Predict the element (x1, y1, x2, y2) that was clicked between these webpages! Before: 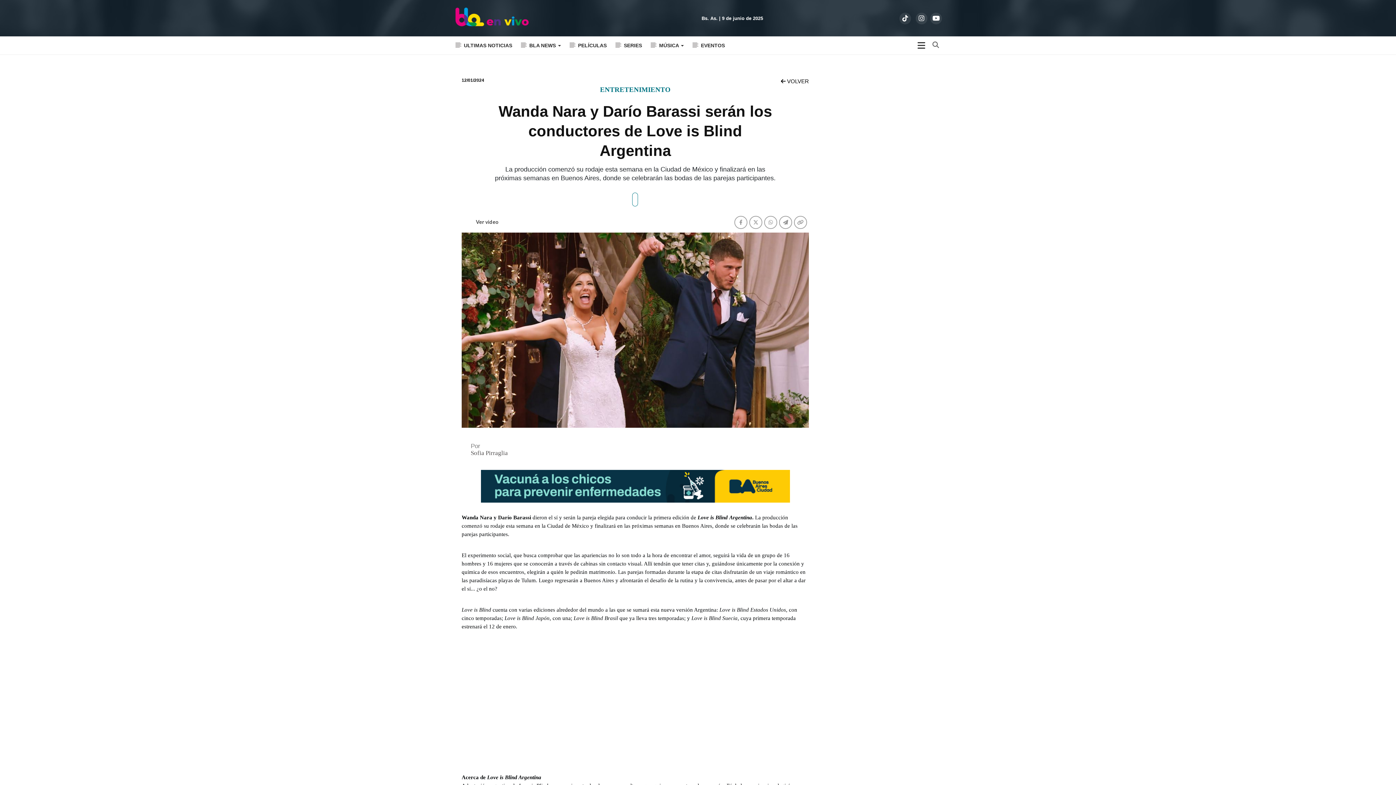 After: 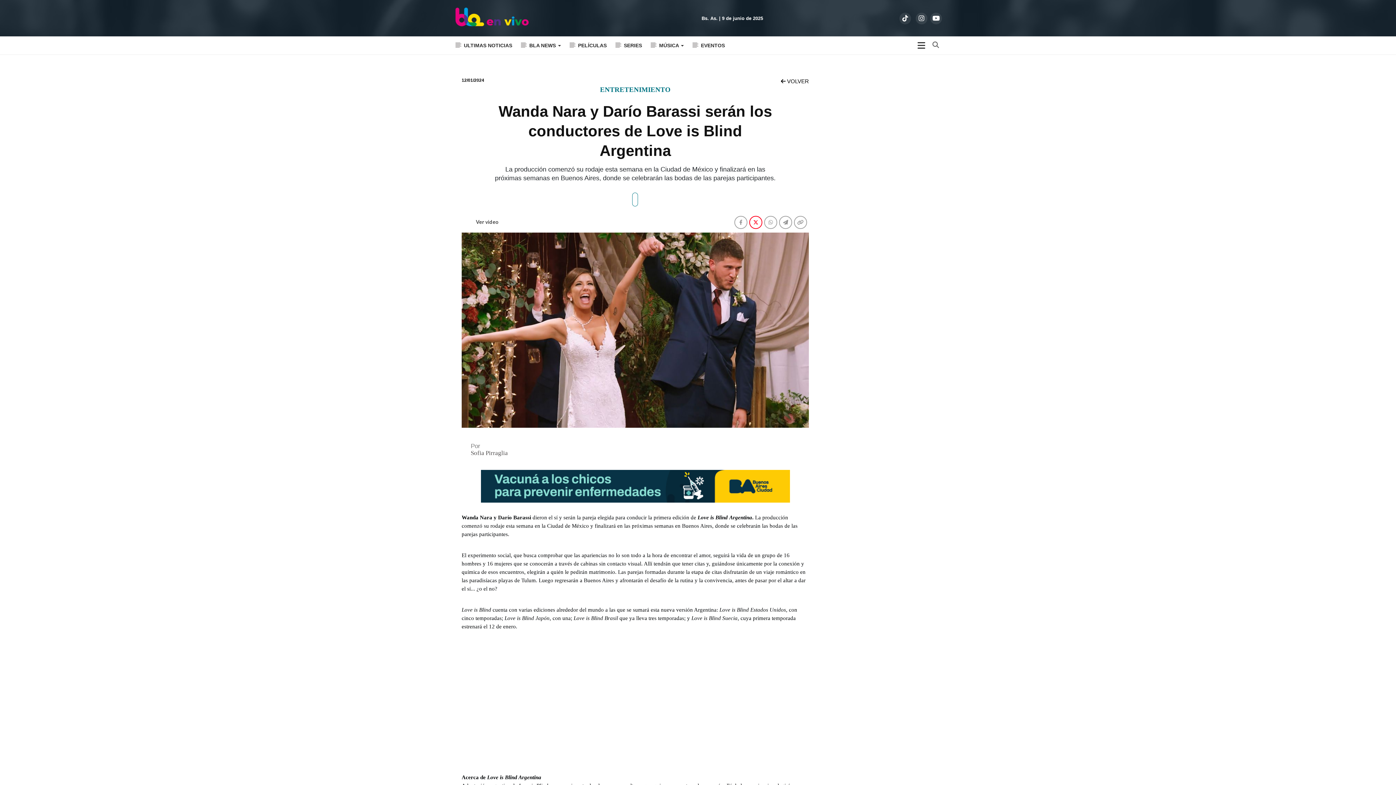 Action: bbox: (749, 216, 762, 229)